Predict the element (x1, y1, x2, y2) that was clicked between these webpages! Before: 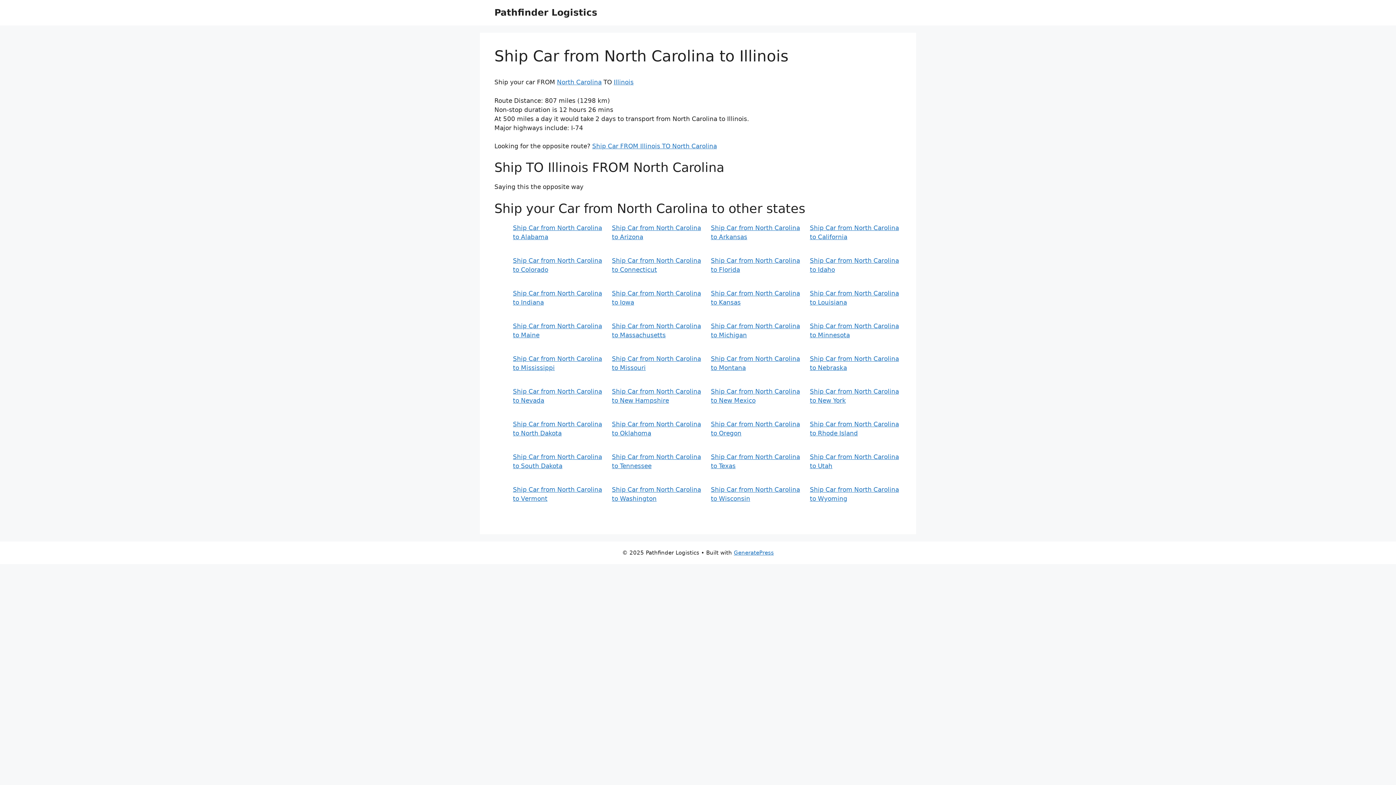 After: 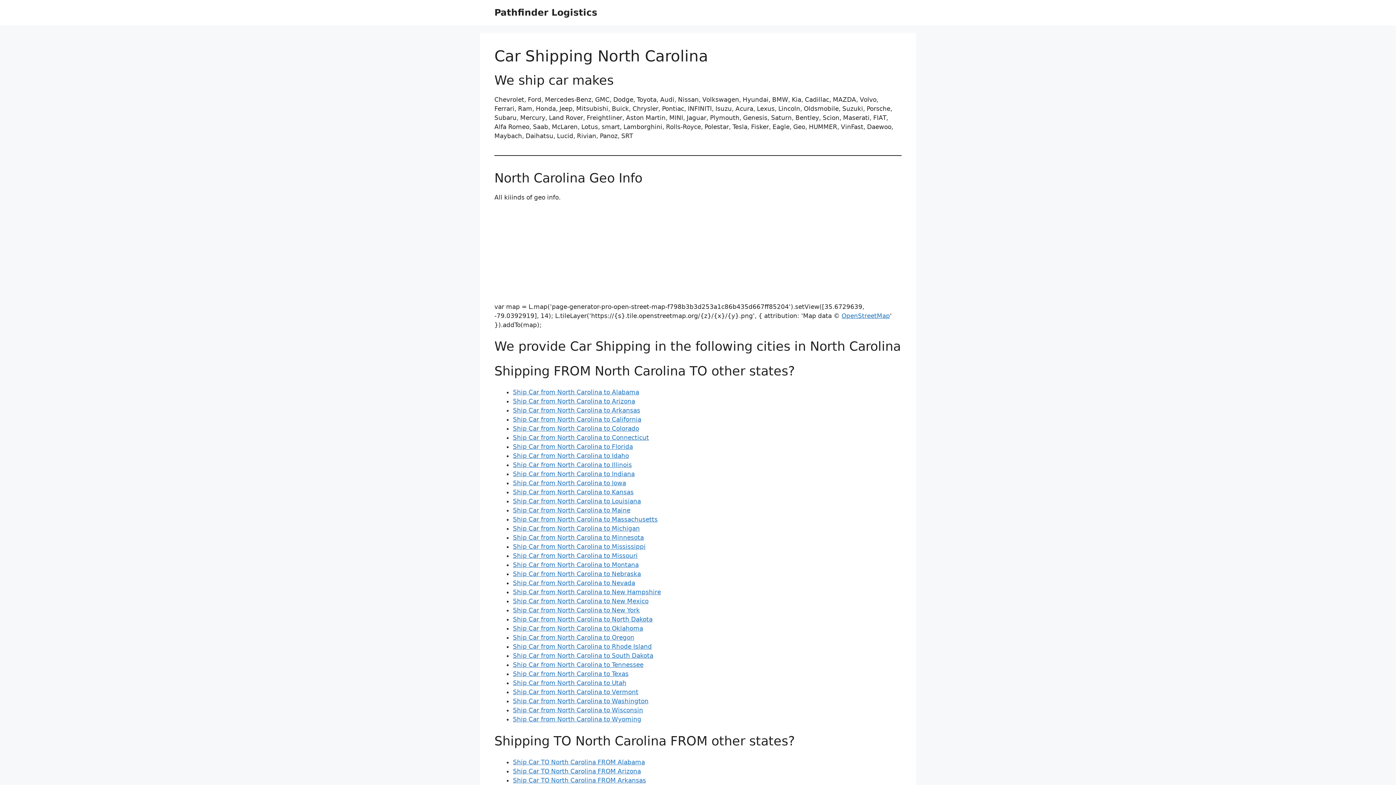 Action: label: North Carolina bbox: (557, 78, 601, 85)